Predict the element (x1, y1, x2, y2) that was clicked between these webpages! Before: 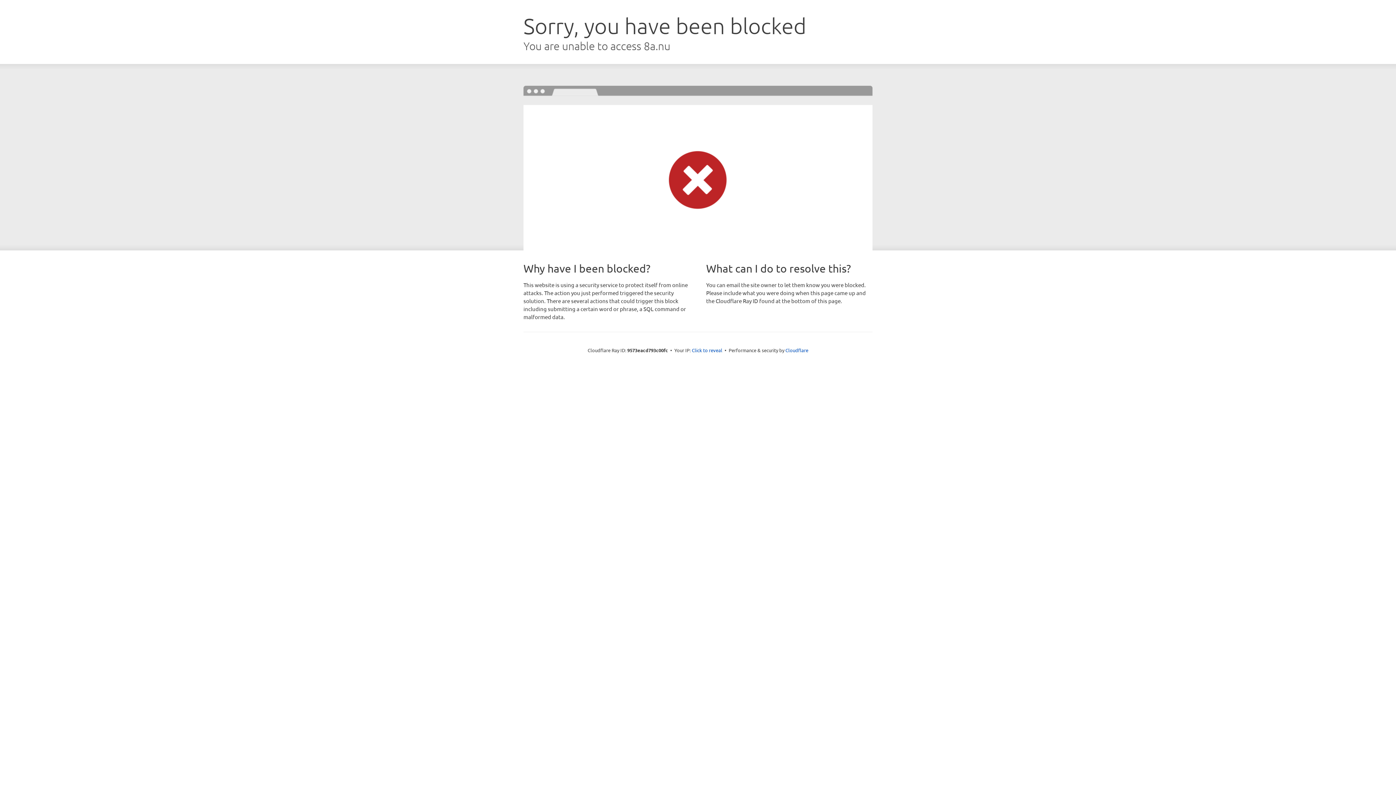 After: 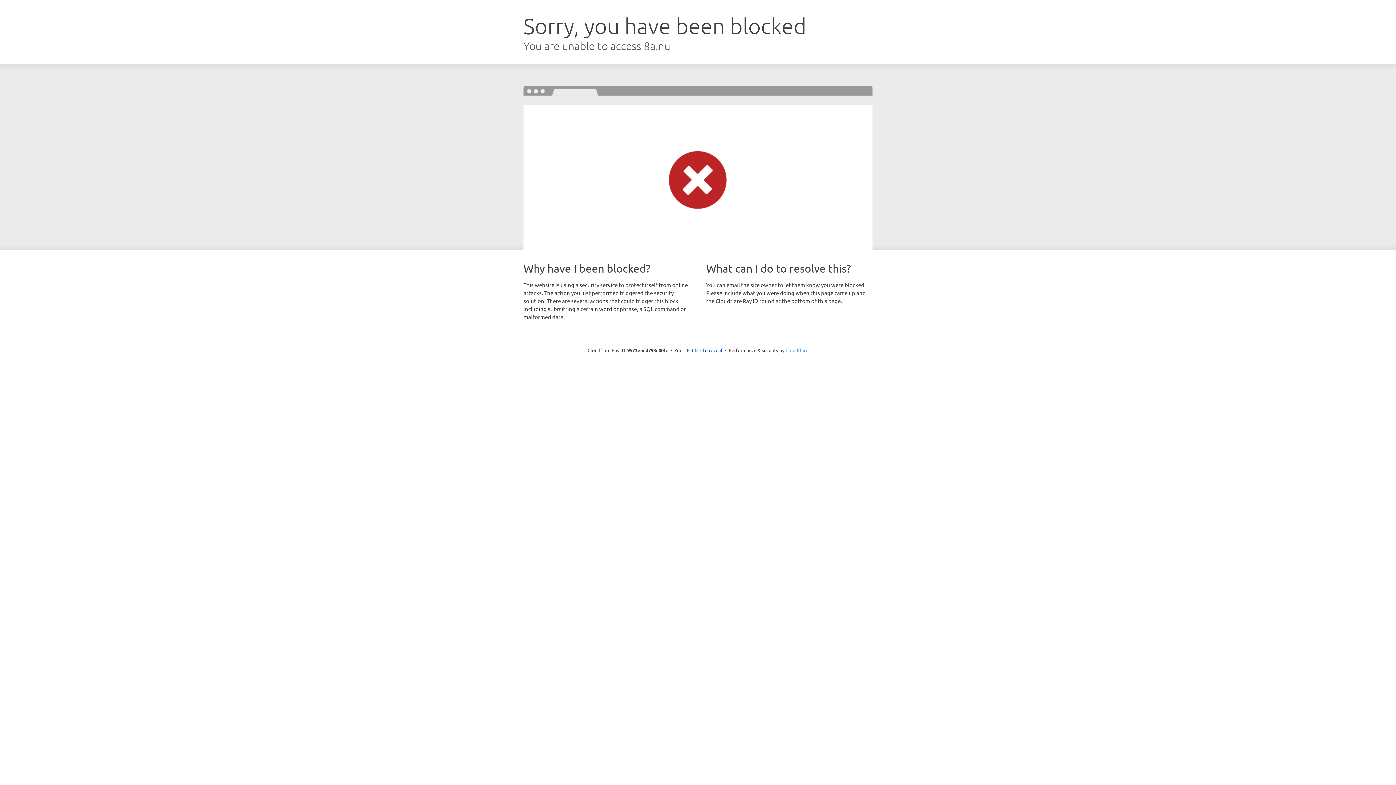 Action: bbox: (785, 347, 808, 353) label: Cloudflare